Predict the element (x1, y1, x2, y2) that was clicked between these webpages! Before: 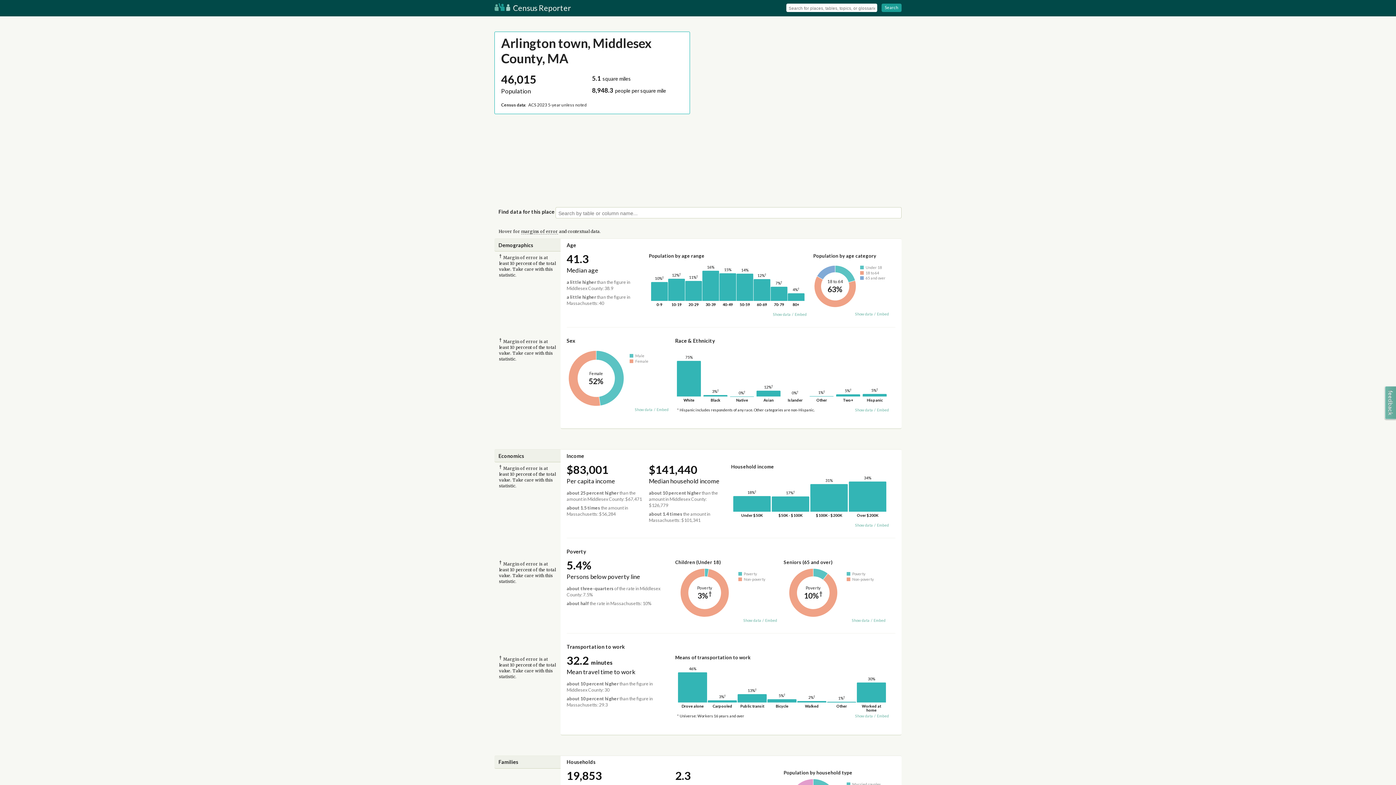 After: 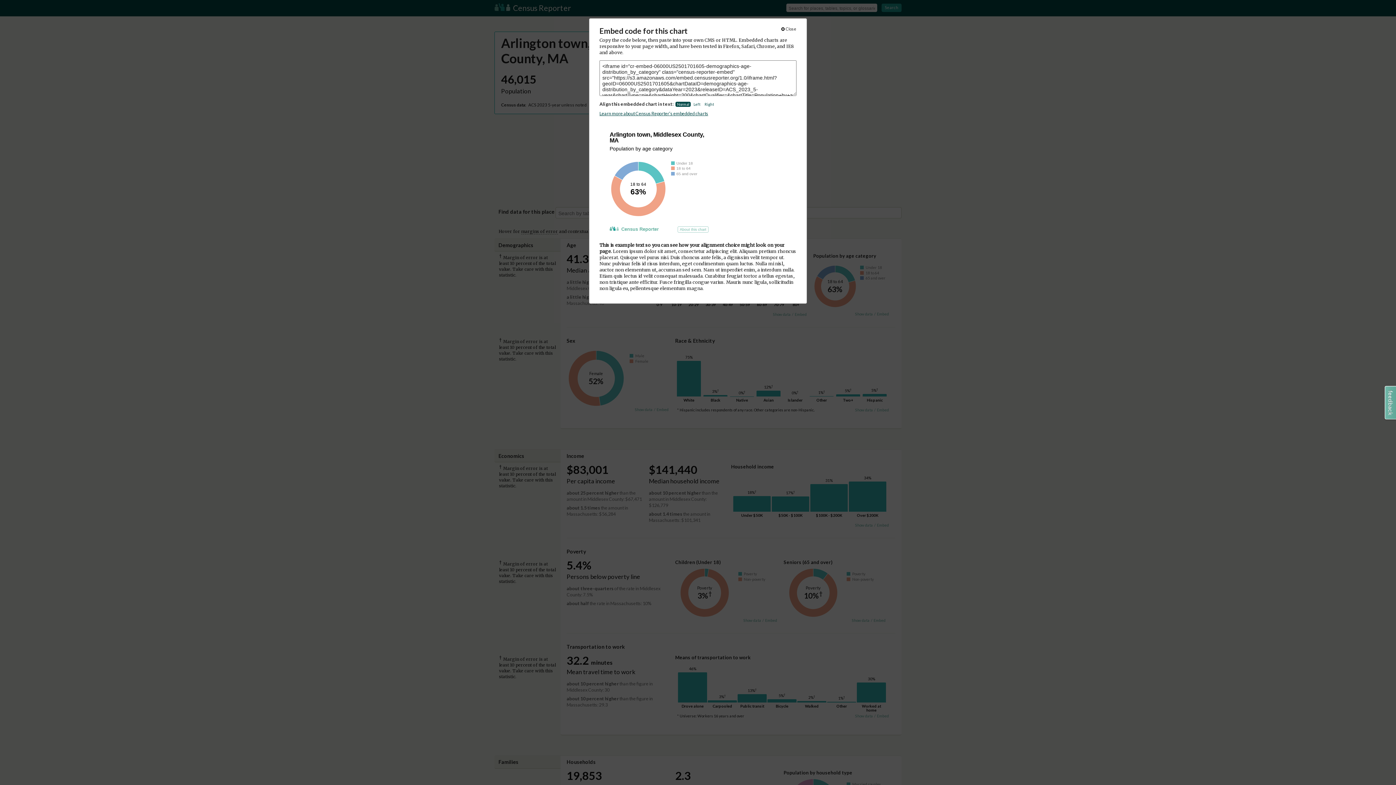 Action: bbox: (877, 311, 889, 316) label: Embed